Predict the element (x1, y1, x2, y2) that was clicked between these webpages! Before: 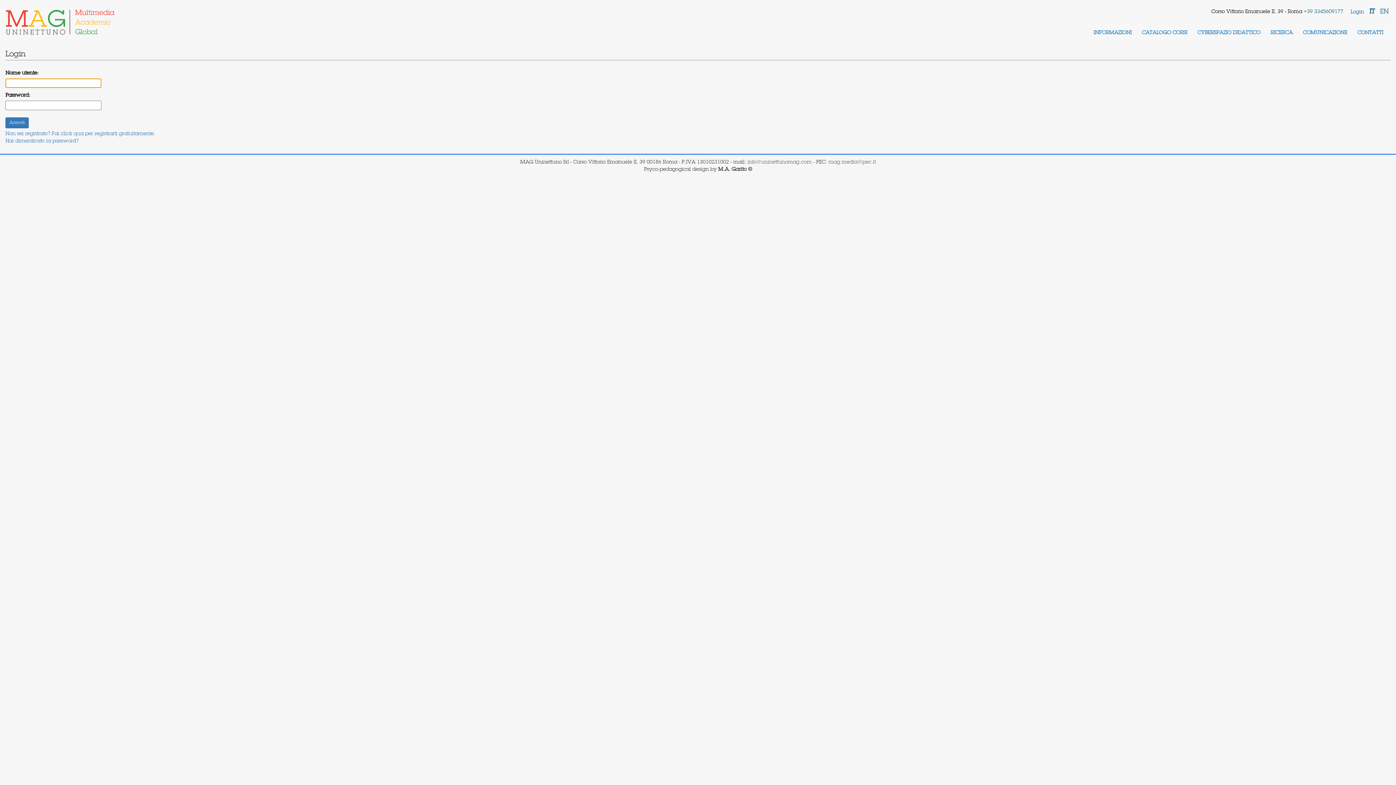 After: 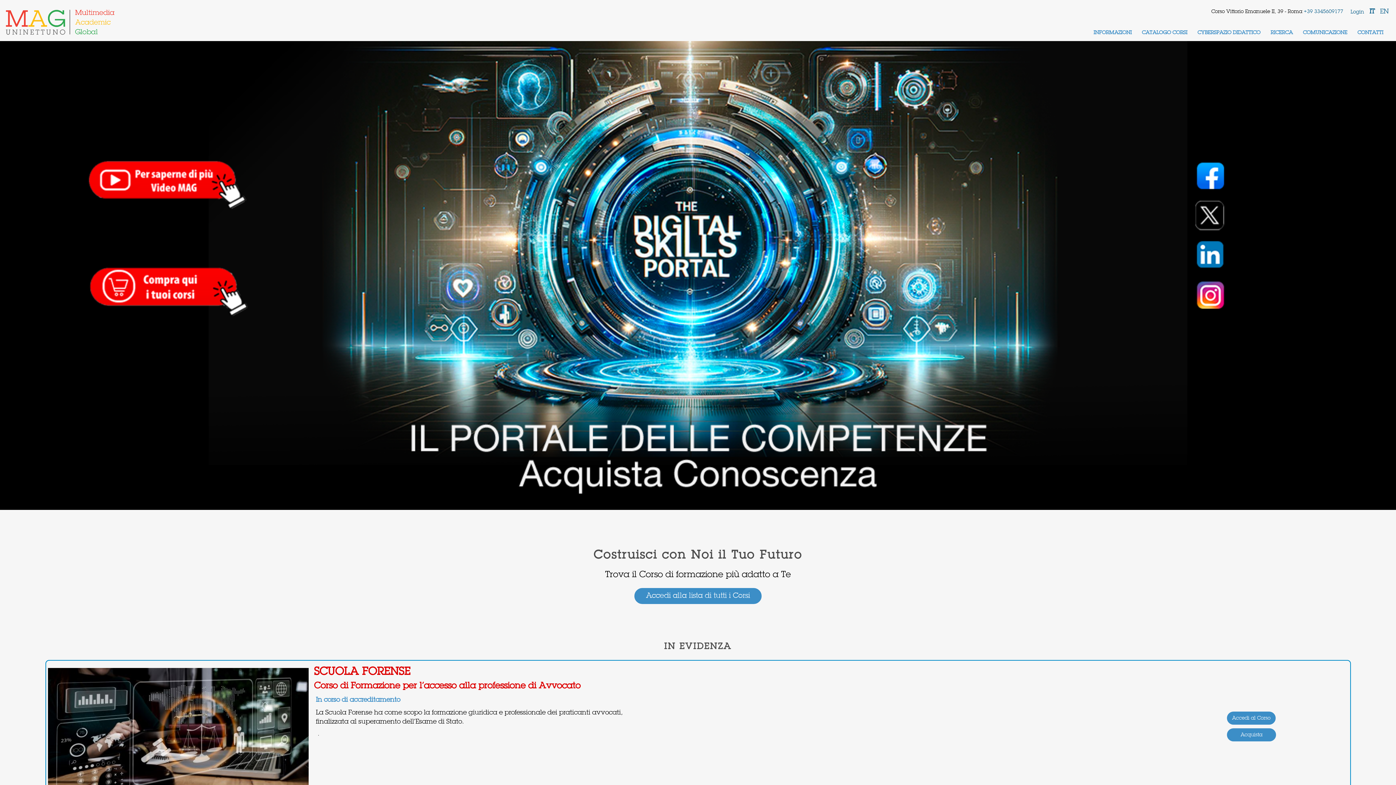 Action: bbox: (0, 7, 120, 38)